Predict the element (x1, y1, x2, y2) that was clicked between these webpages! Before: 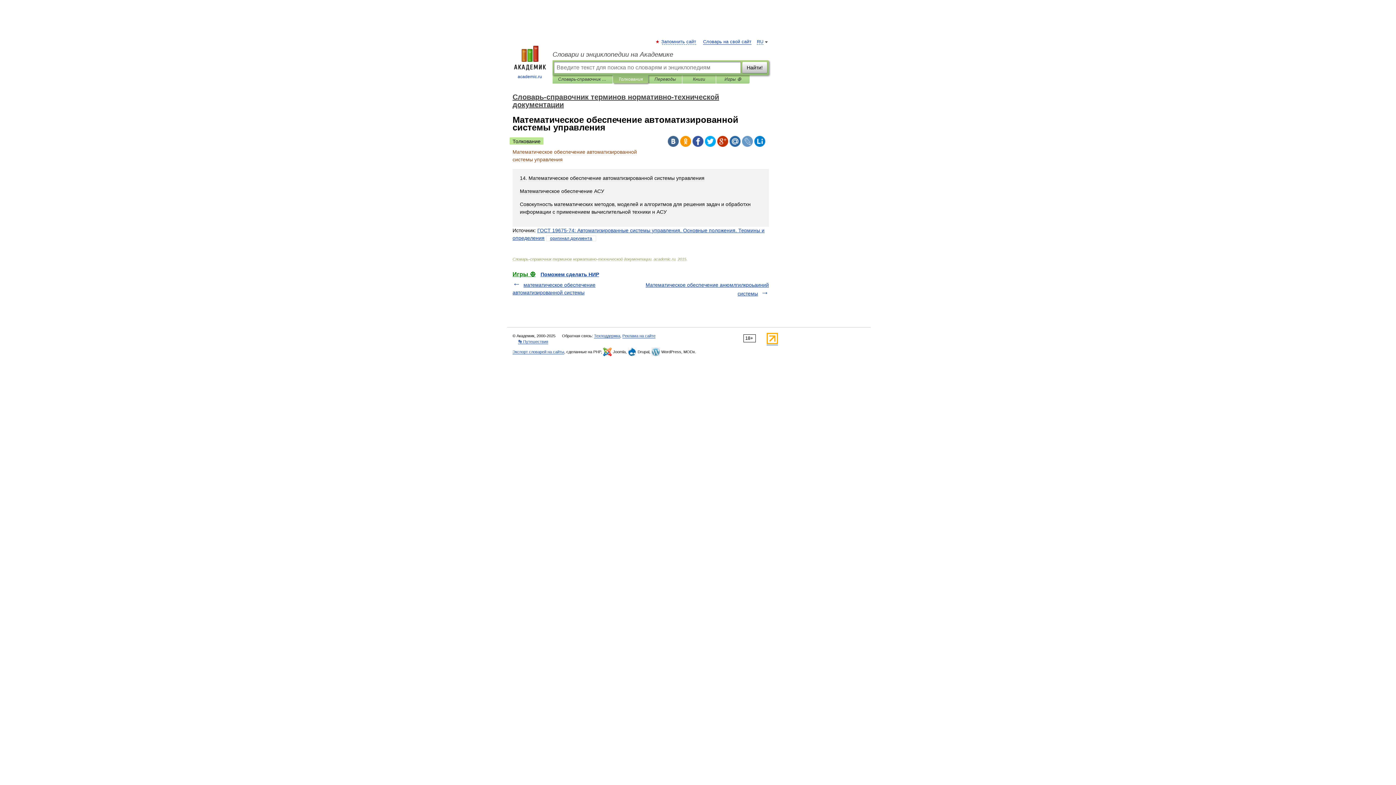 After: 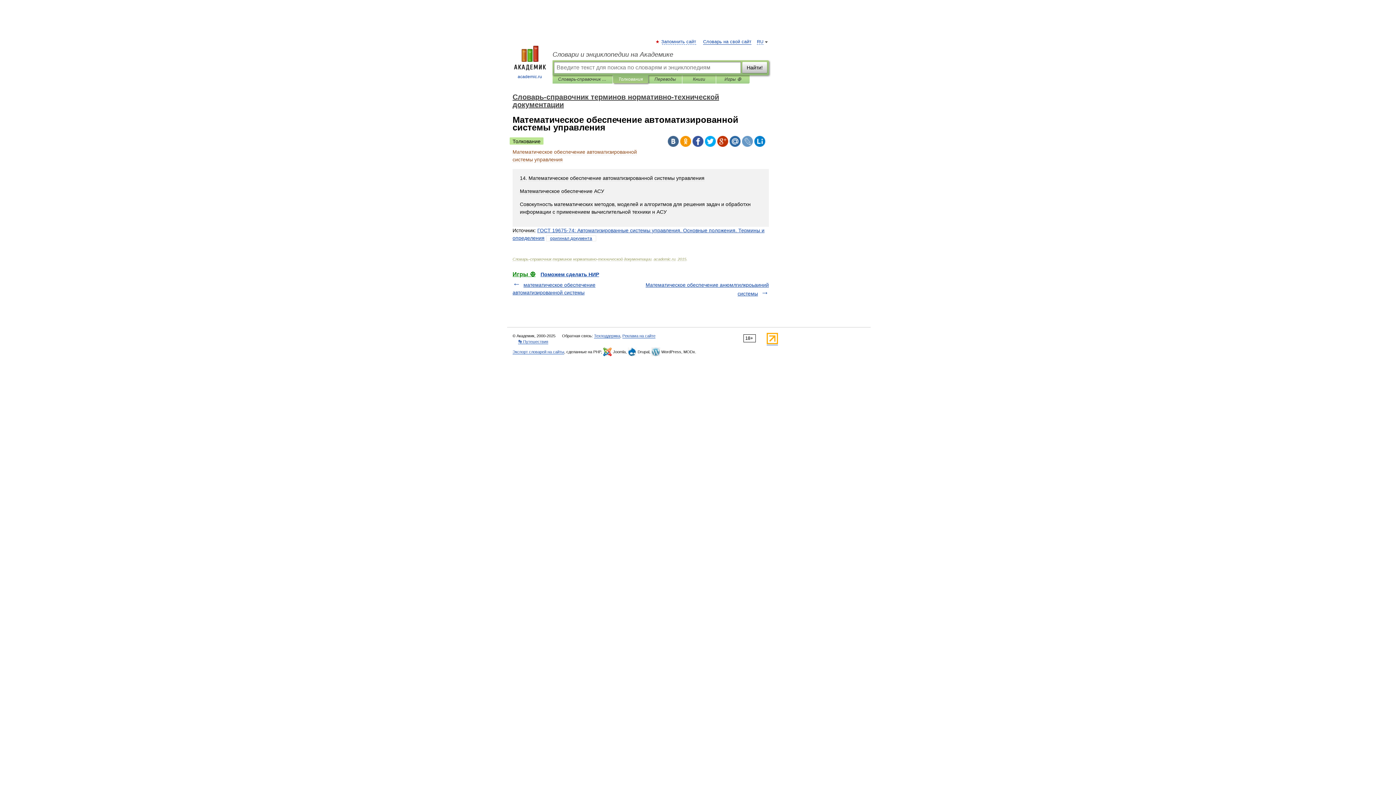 Action: bbox: (705, 136, 716, 146)